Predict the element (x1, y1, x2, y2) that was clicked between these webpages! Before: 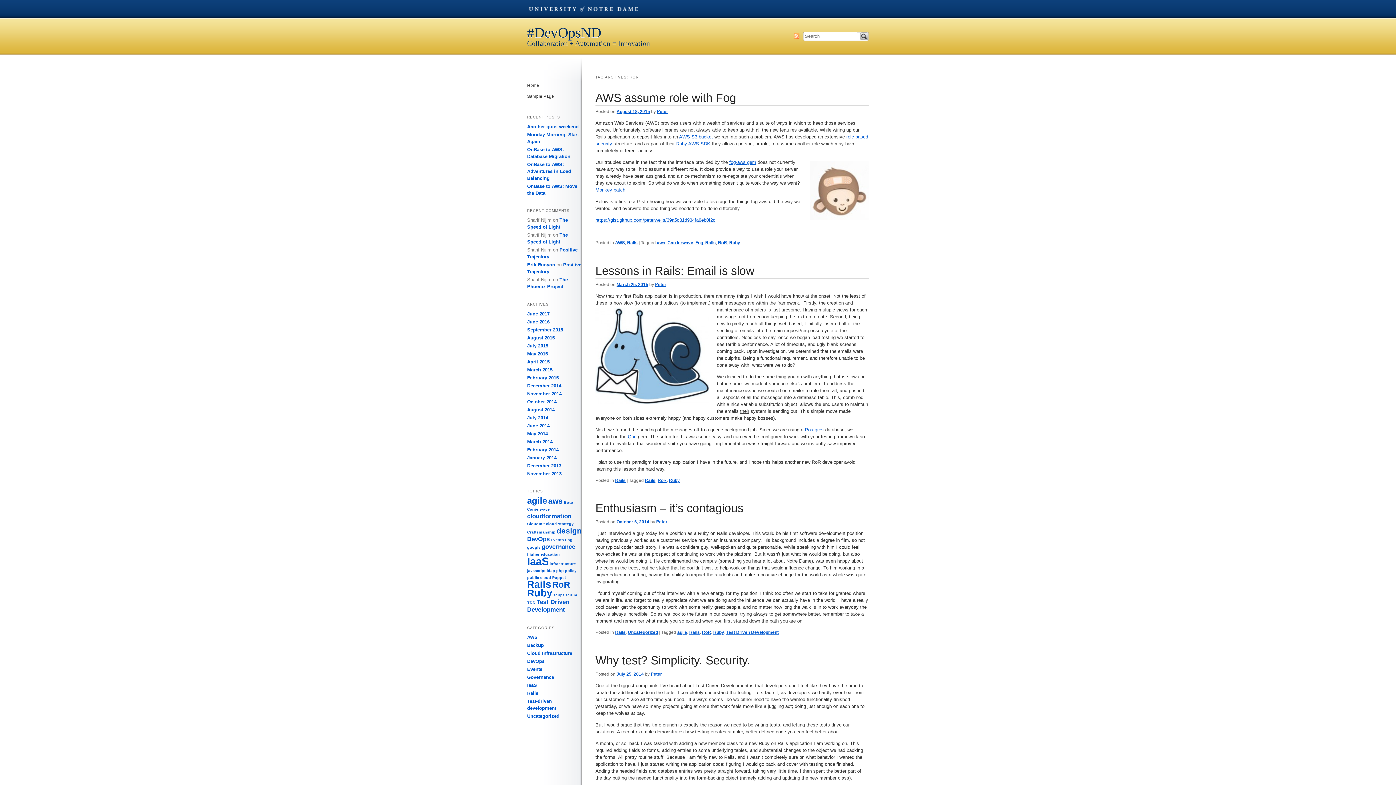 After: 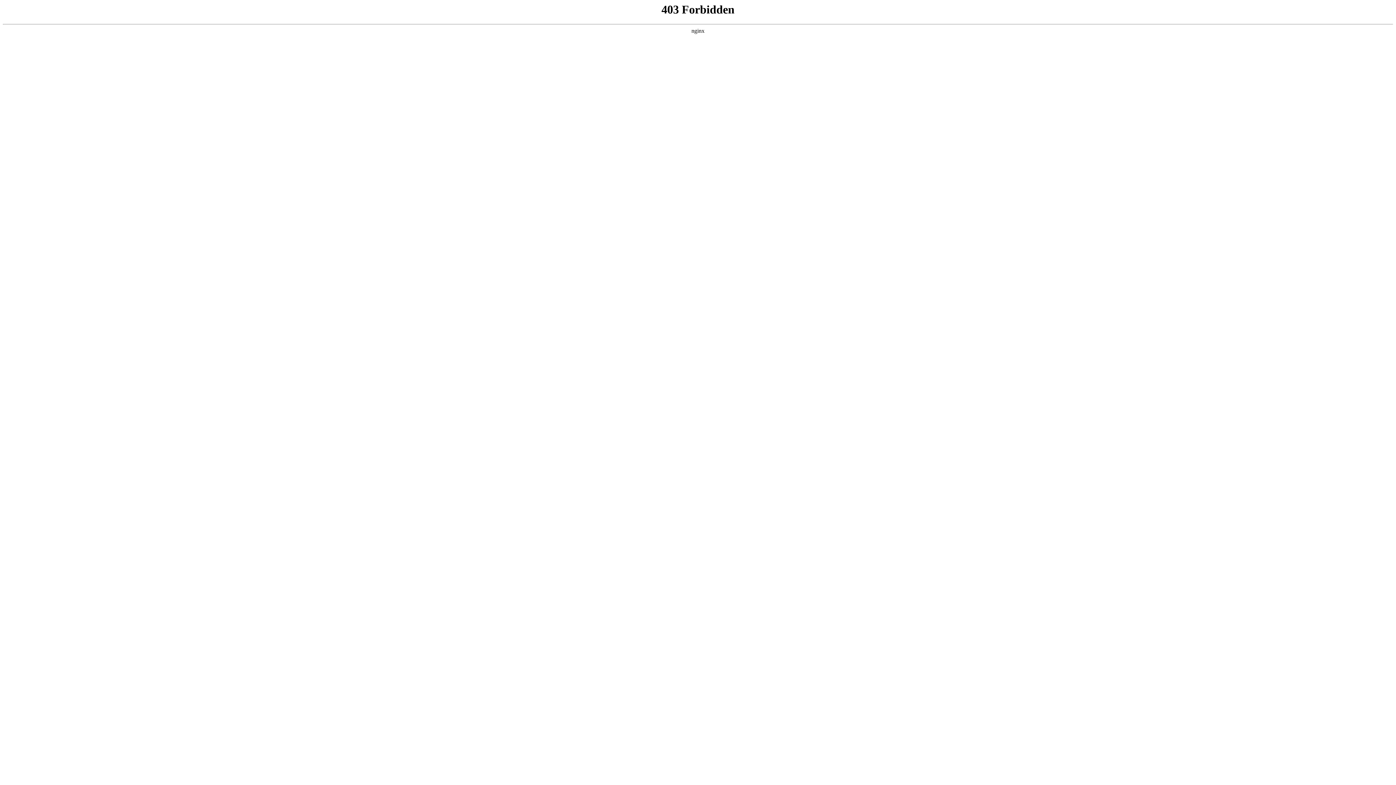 Action: bbox: (860, 32, 868, 40) label: Search